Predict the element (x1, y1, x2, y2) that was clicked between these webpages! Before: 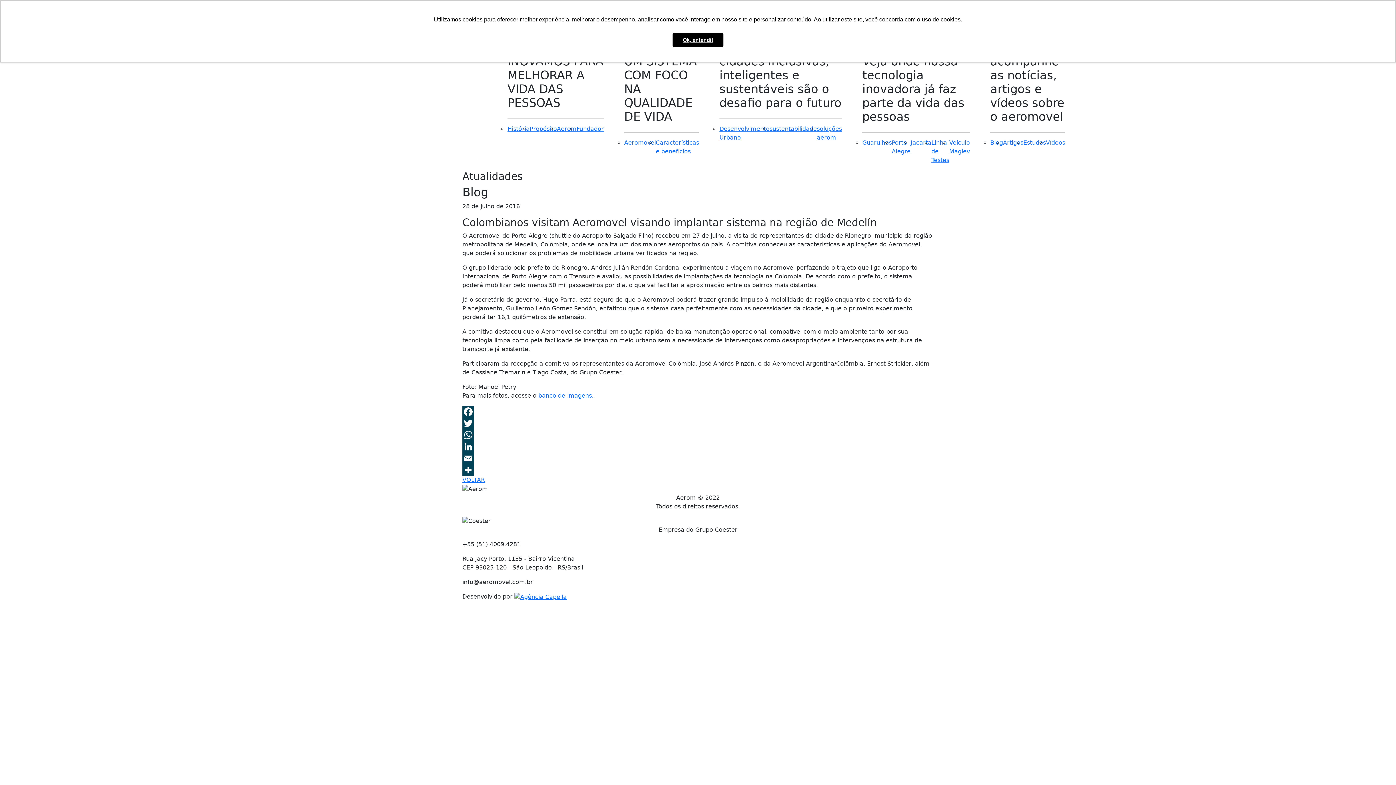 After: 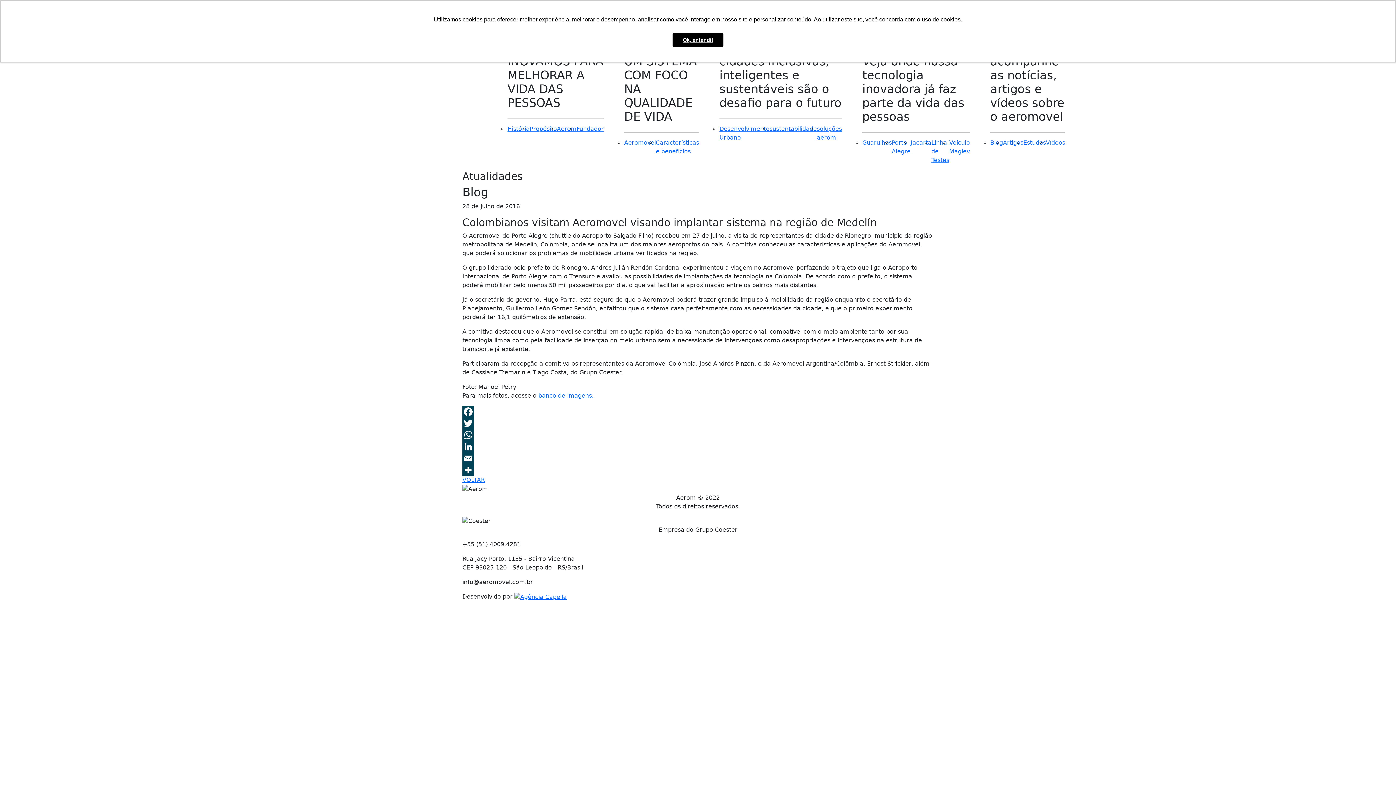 Action: bbox: (462, 441, 933, 452) label: LinkedIn